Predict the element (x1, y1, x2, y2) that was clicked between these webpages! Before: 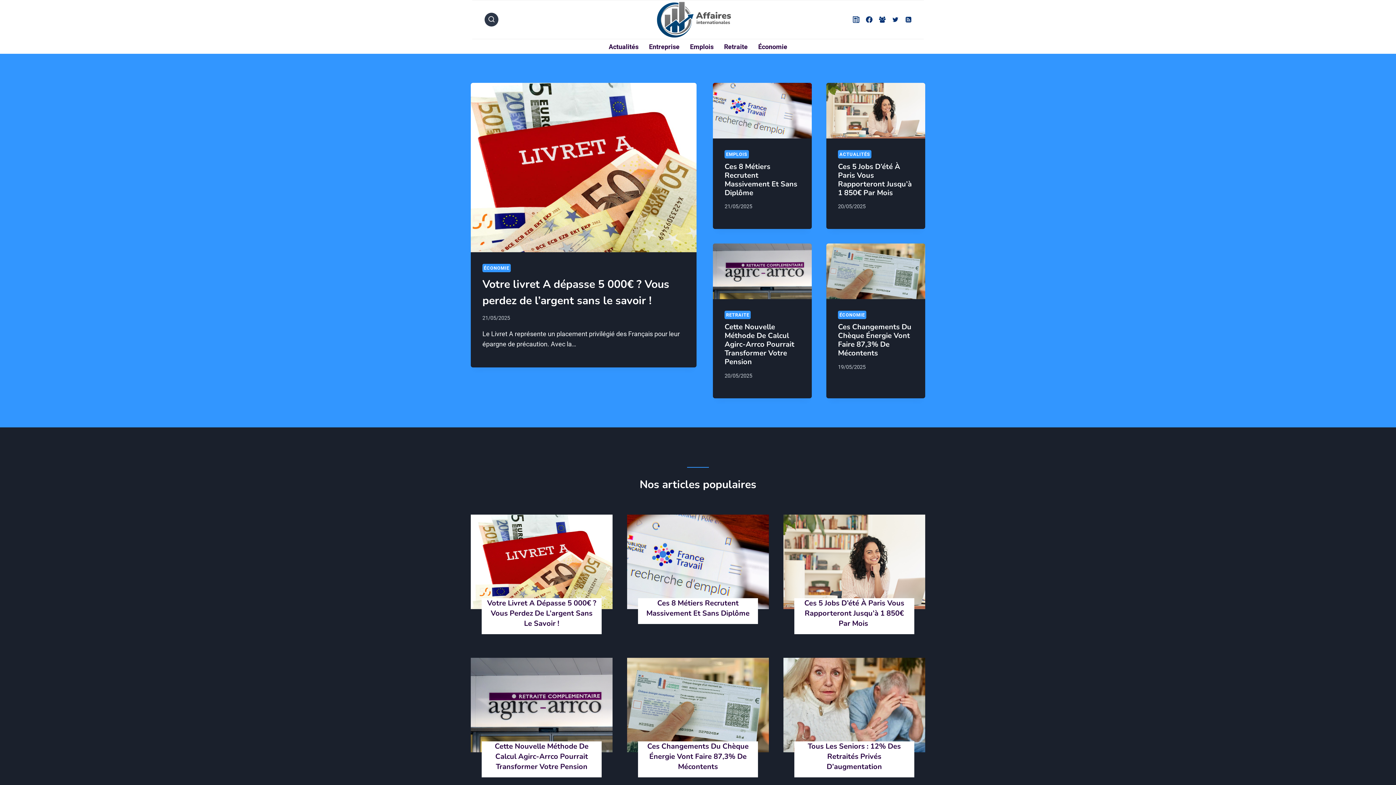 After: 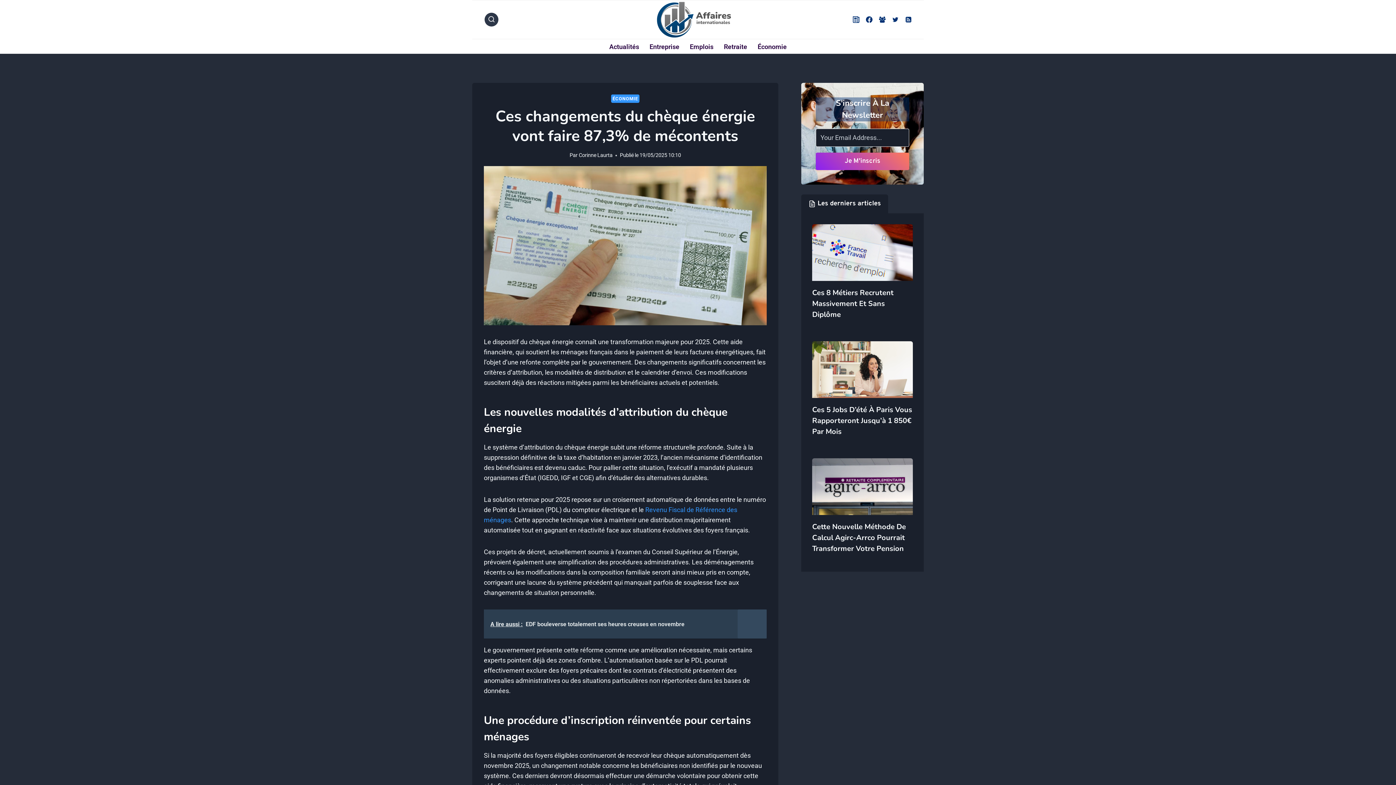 Action: bbox: (627, 658, 769, 752) label: Read More Ces changements du chèque énergie vont faire 87,3% de mécontents